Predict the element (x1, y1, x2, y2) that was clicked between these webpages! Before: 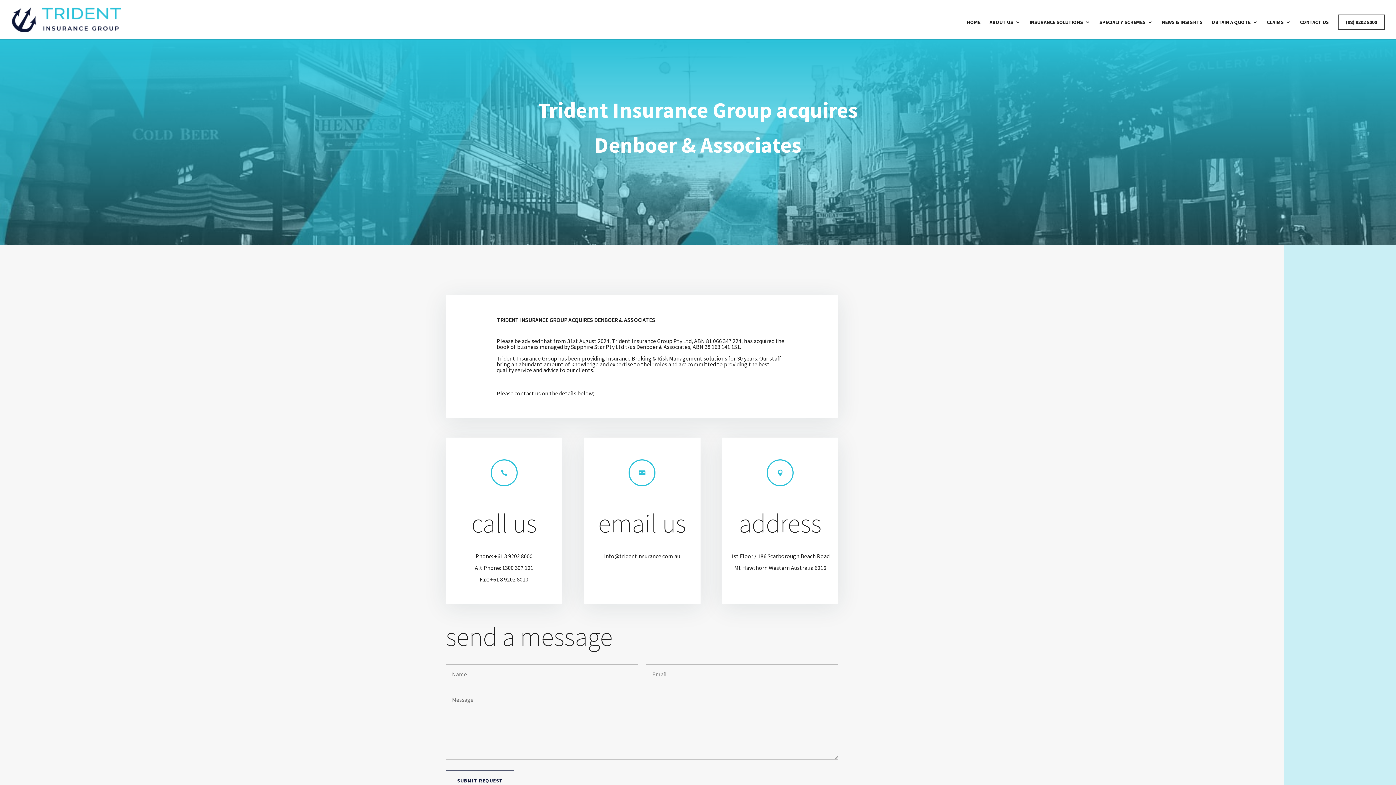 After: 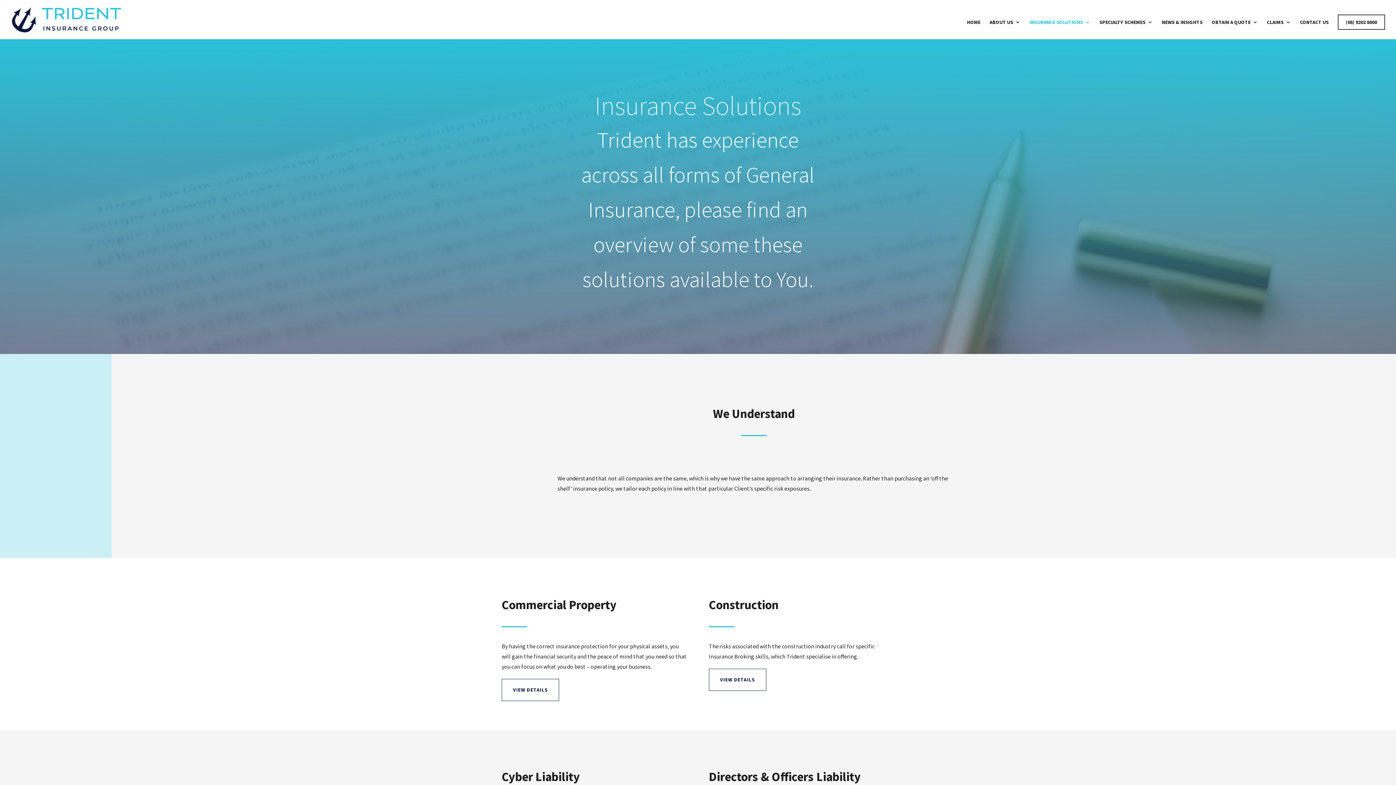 Action: bbox: (1029, 19, 1090, 39) label: INSURANCE SOLUTIONS